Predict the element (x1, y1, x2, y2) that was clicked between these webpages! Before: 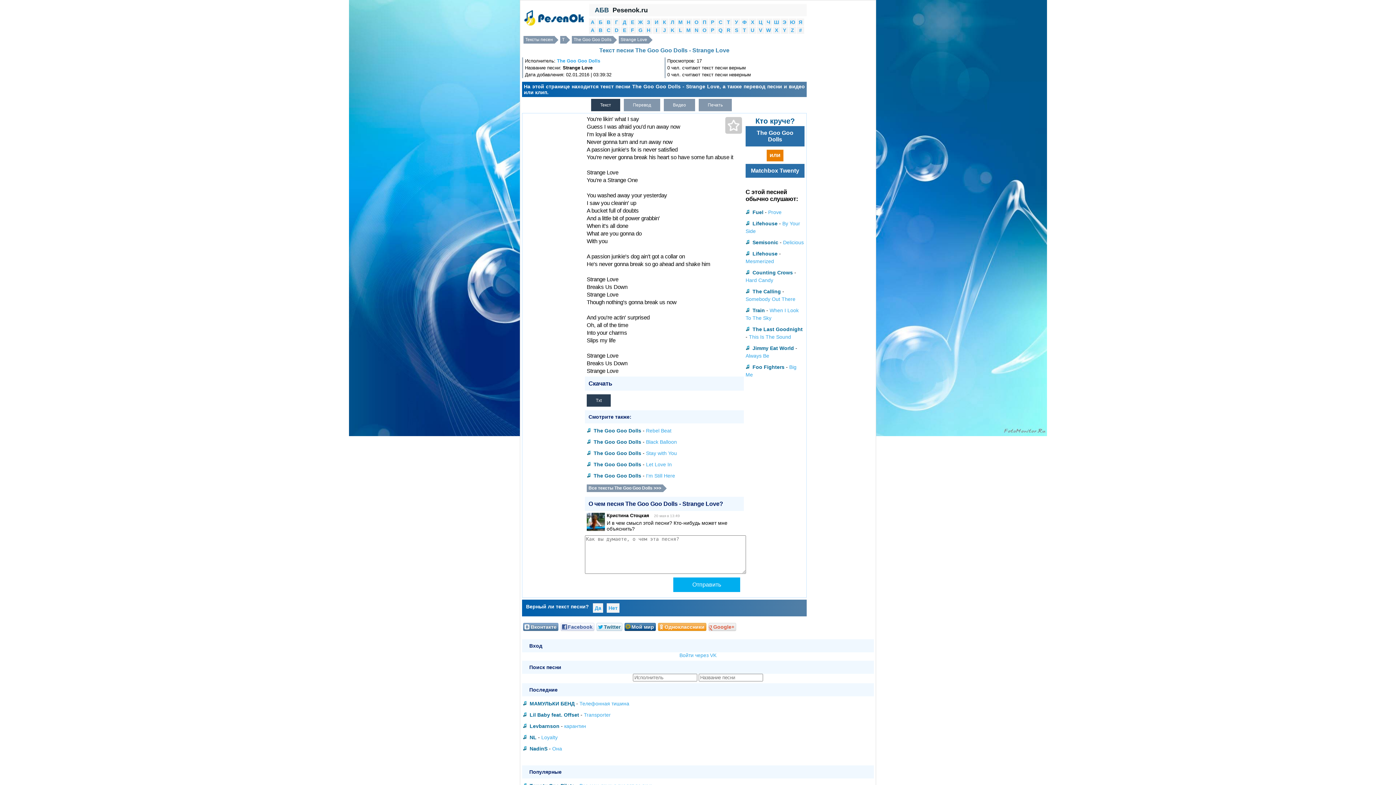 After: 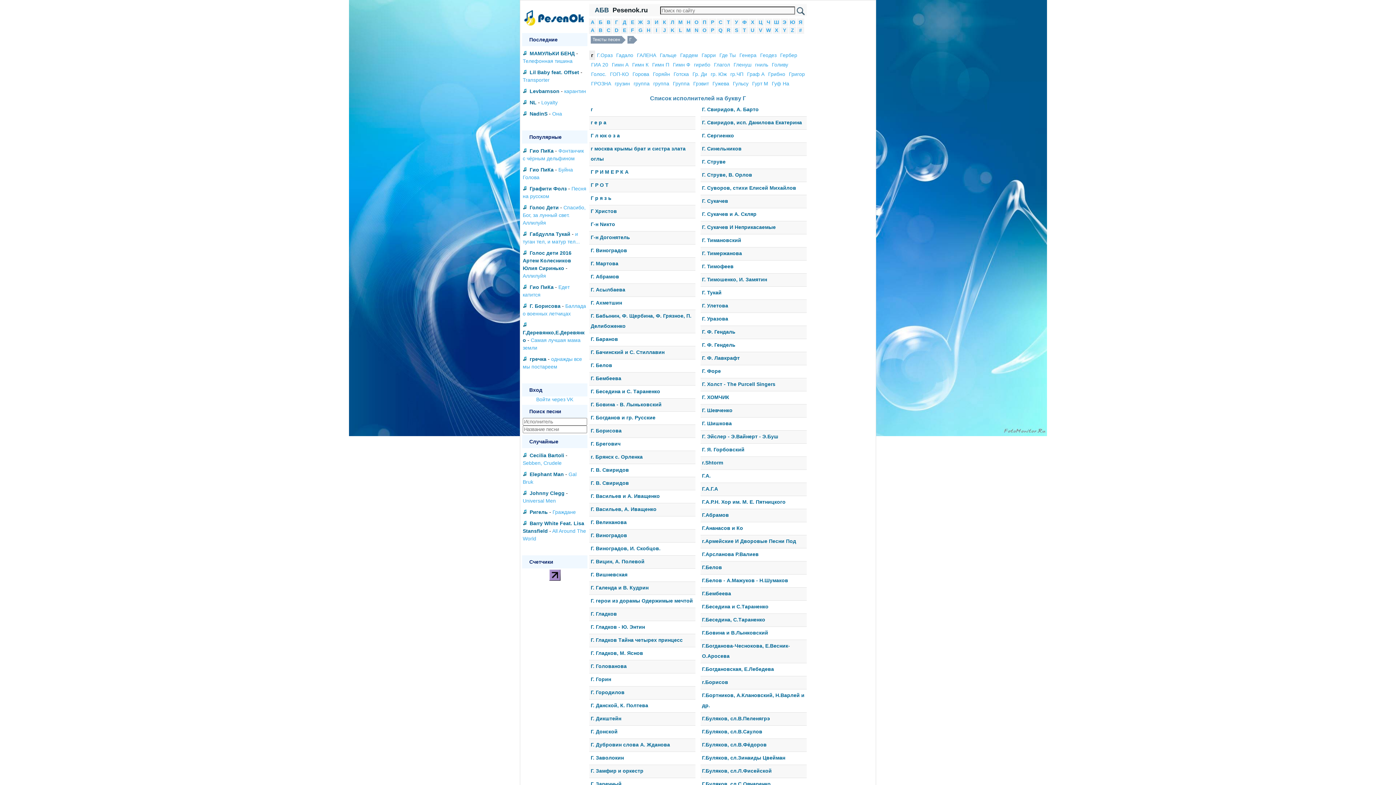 Action: bbox: (615, 19, 618, 25) label: Г